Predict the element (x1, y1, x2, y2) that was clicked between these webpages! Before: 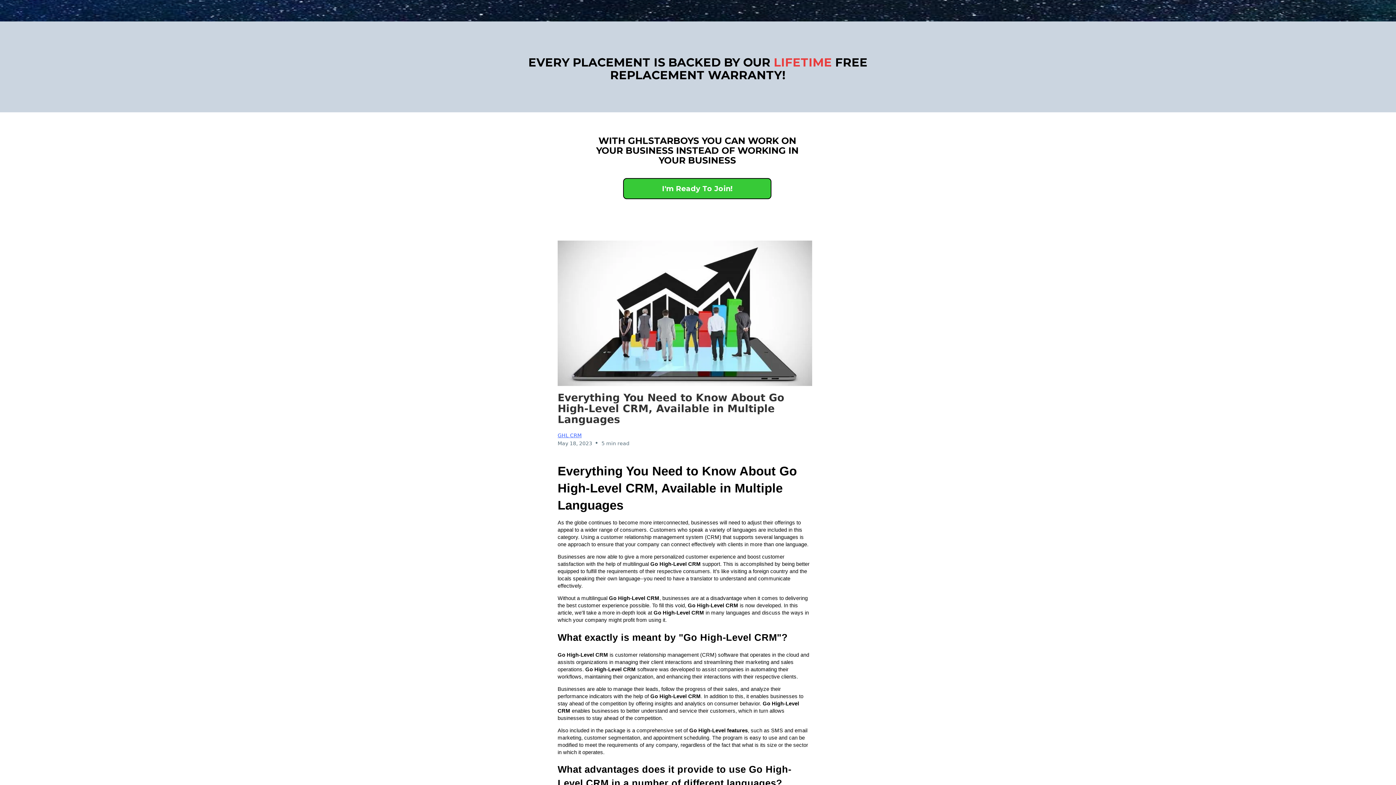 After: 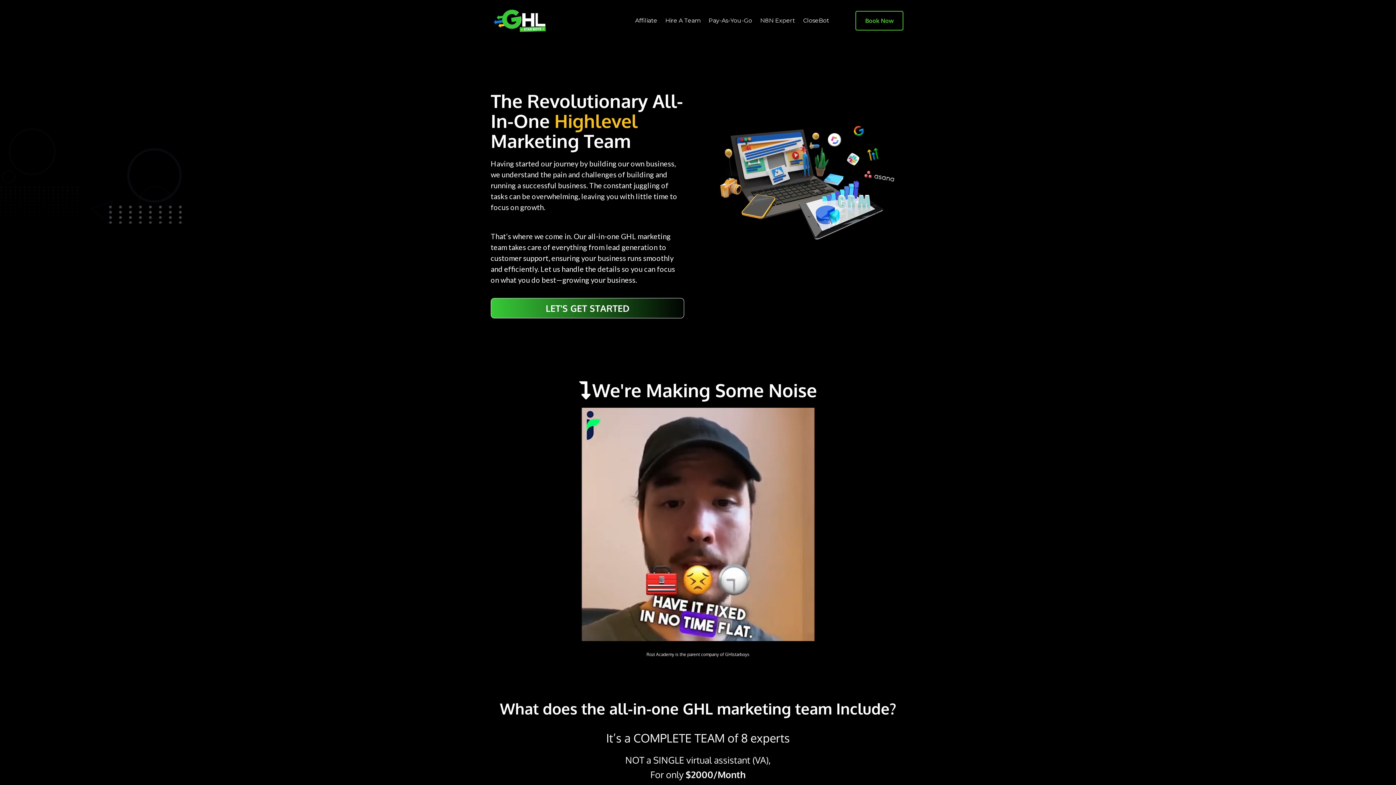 Action: bbox: (804, 239, 874, 260) label: Tell Me More! 